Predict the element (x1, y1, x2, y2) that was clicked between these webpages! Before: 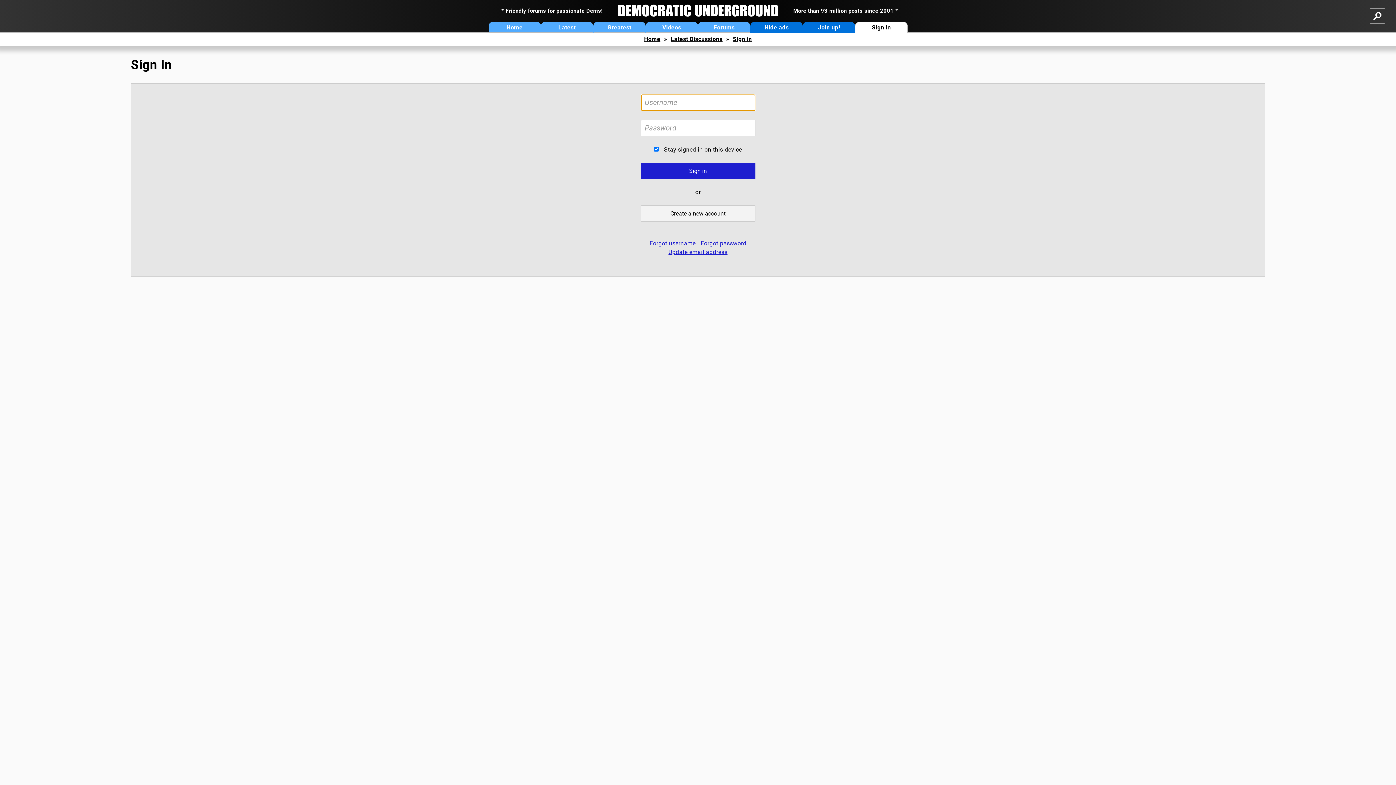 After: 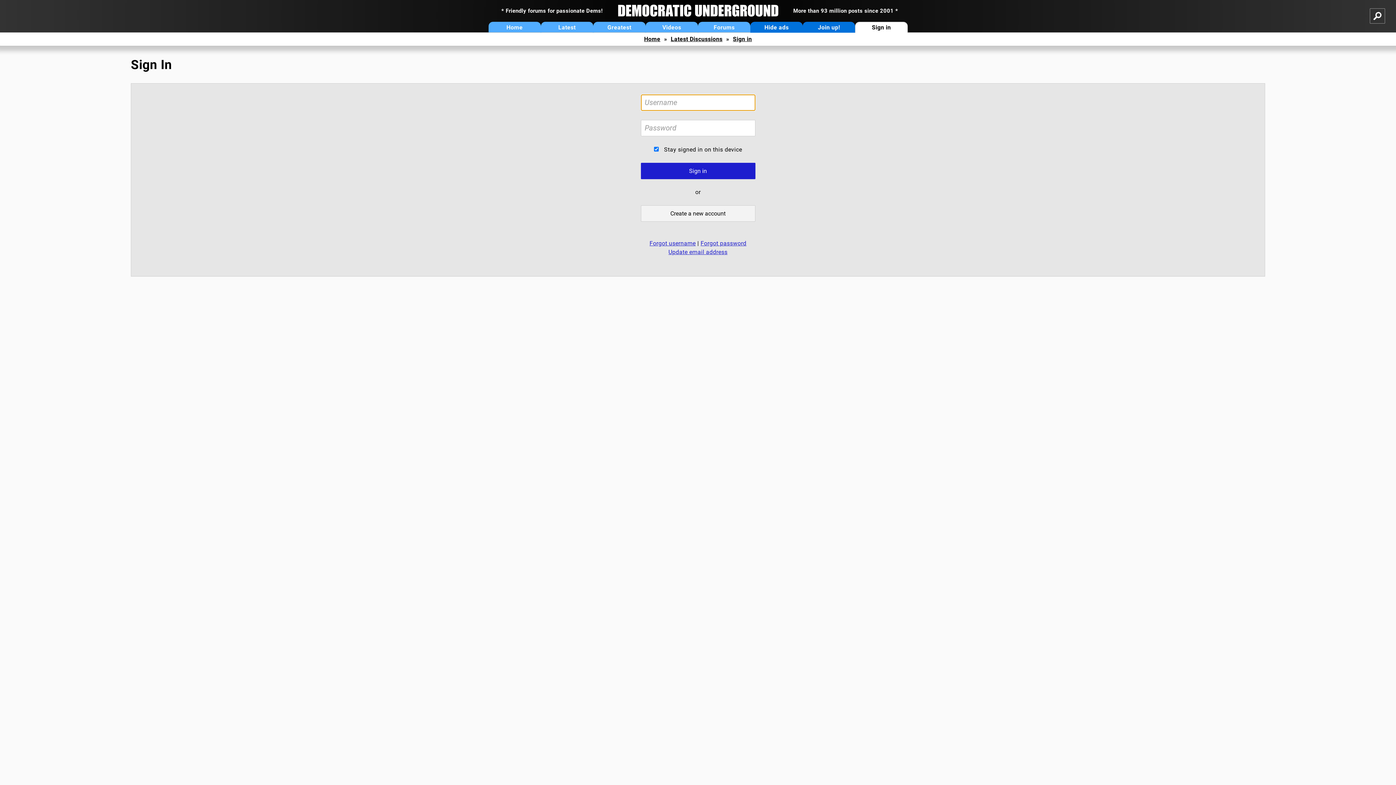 Action: label: Sign in bbox: (733, 35, 752, 42)